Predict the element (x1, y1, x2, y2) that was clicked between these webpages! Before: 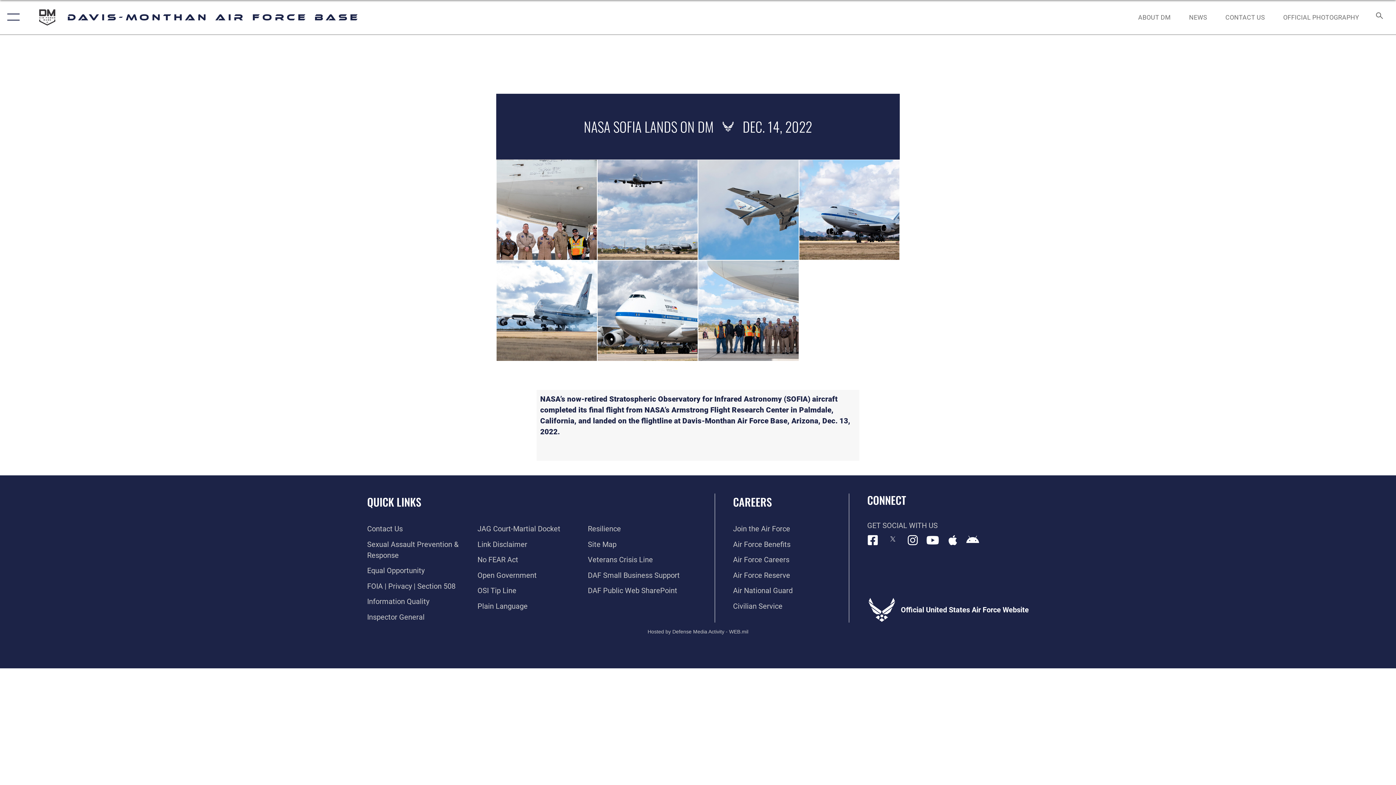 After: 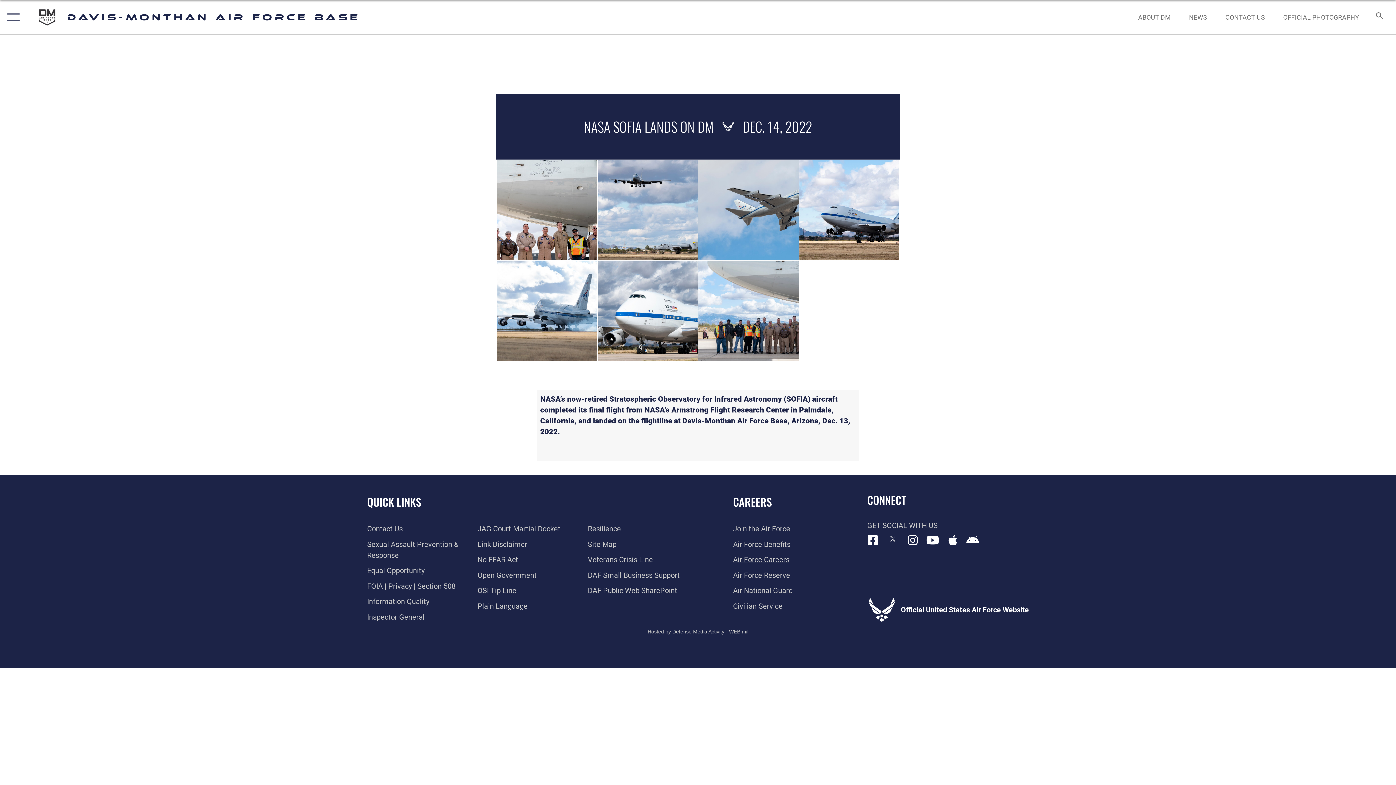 Action: bbox: (733, 555, 789, 564) label: Link to Air Force careers opens in a new window